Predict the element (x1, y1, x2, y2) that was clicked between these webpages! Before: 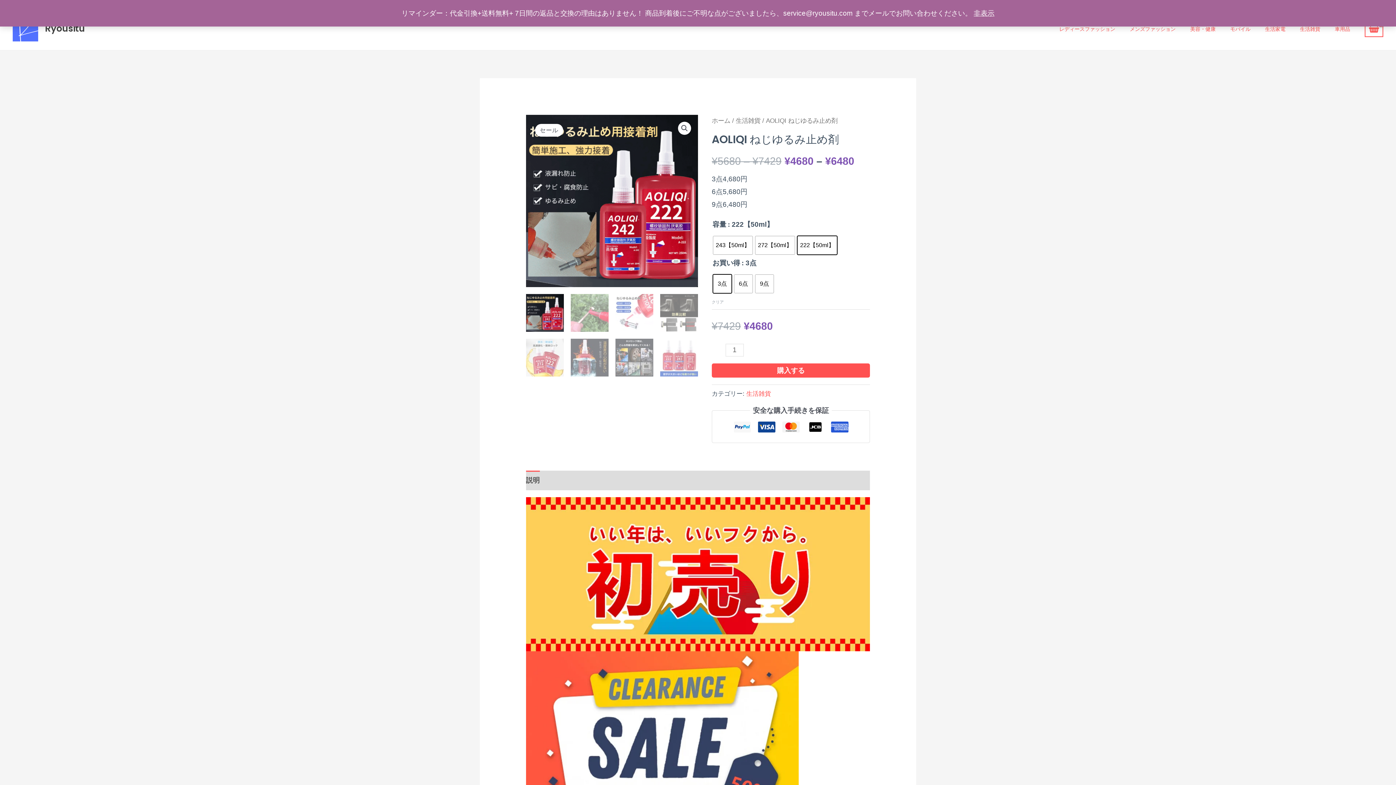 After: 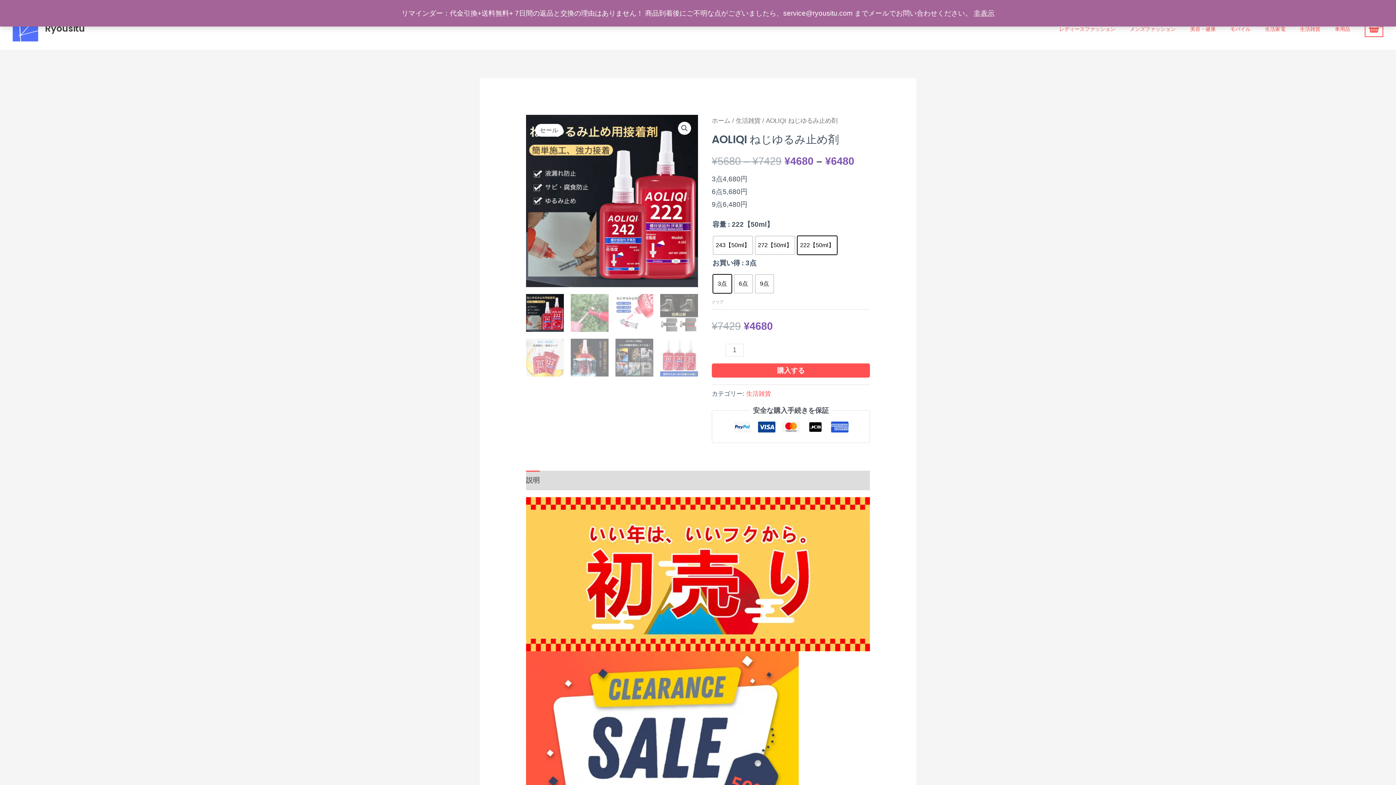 Action: bbox: (526, 470, 539, 490) label: 説明